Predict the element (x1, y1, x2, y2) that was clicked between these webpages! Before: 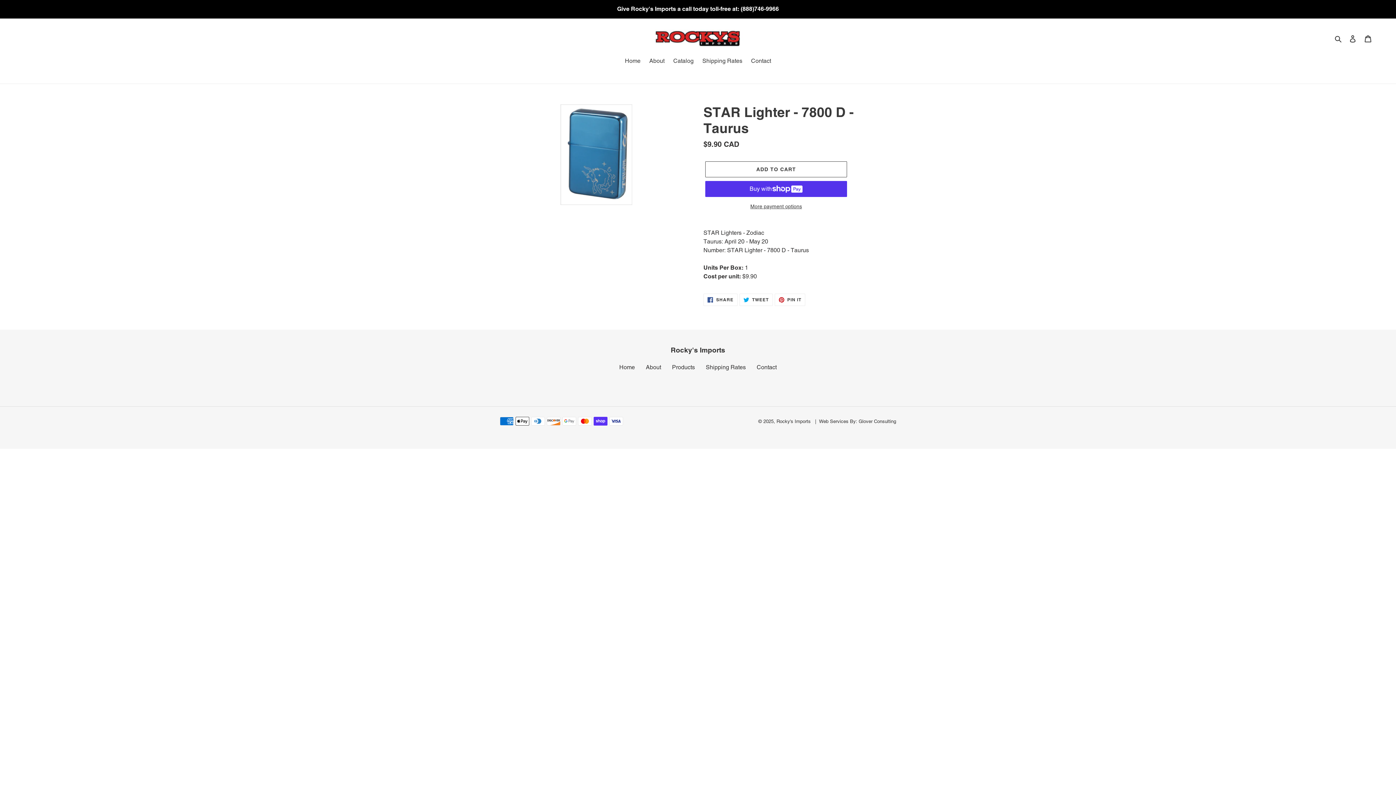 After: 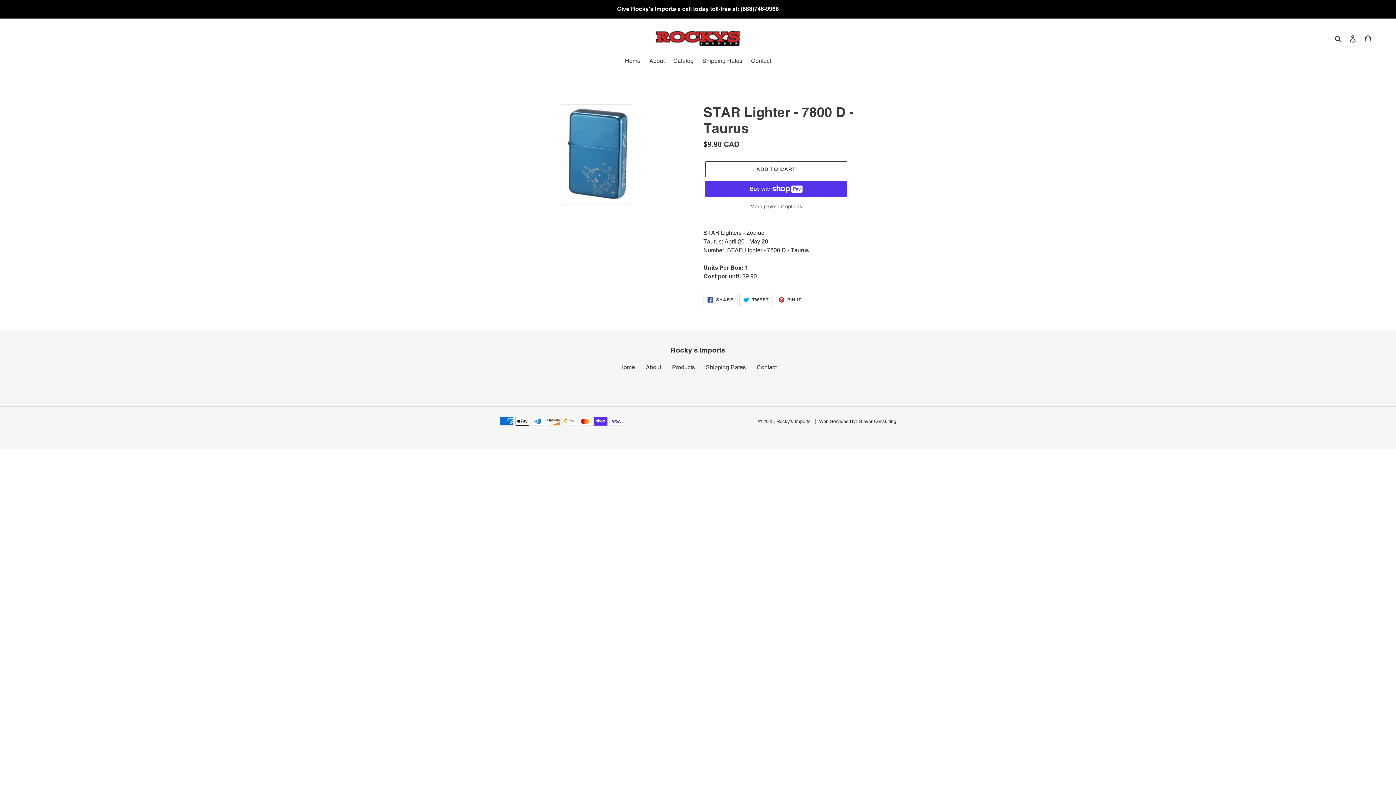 Action: bbox: (739, 293, 772, 306) label:  TWEET
TWEET ON TWITTER